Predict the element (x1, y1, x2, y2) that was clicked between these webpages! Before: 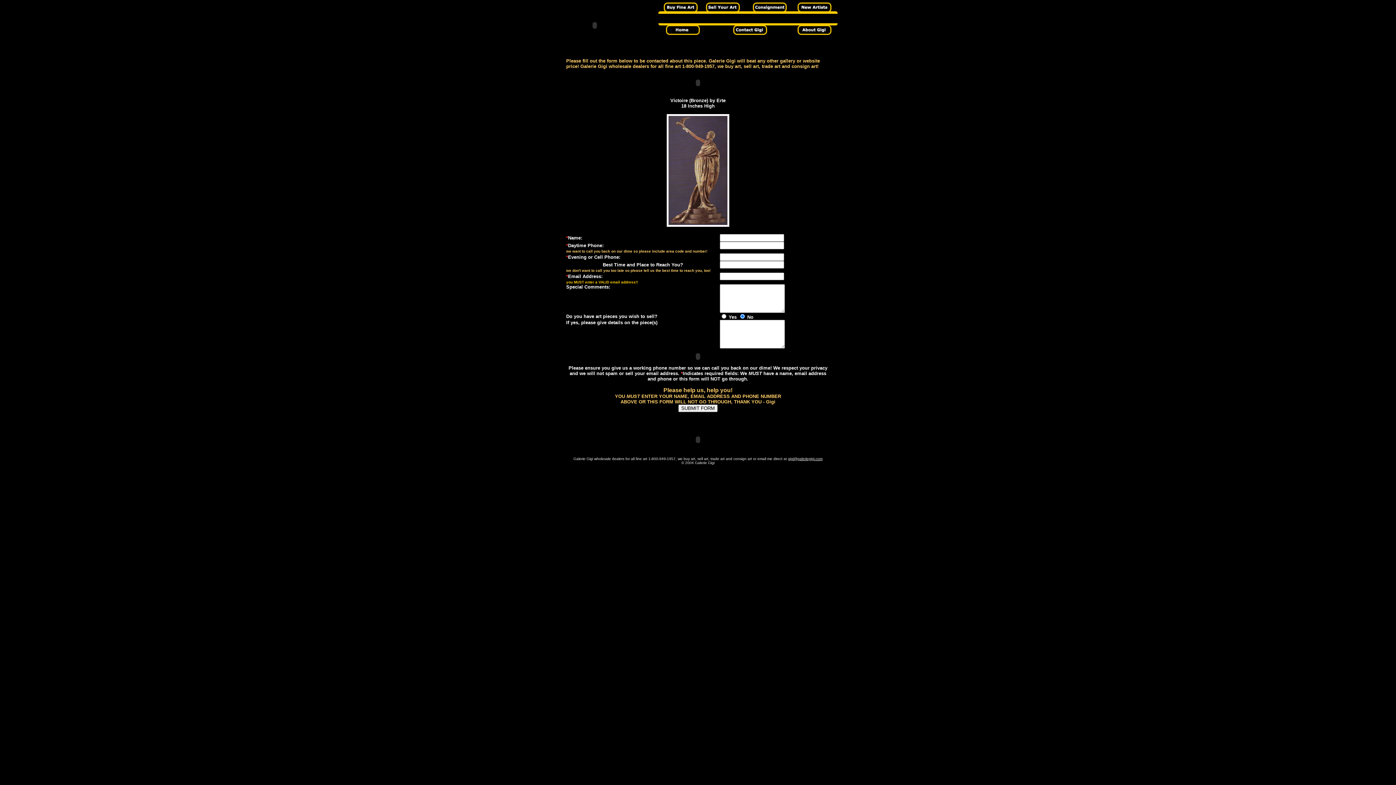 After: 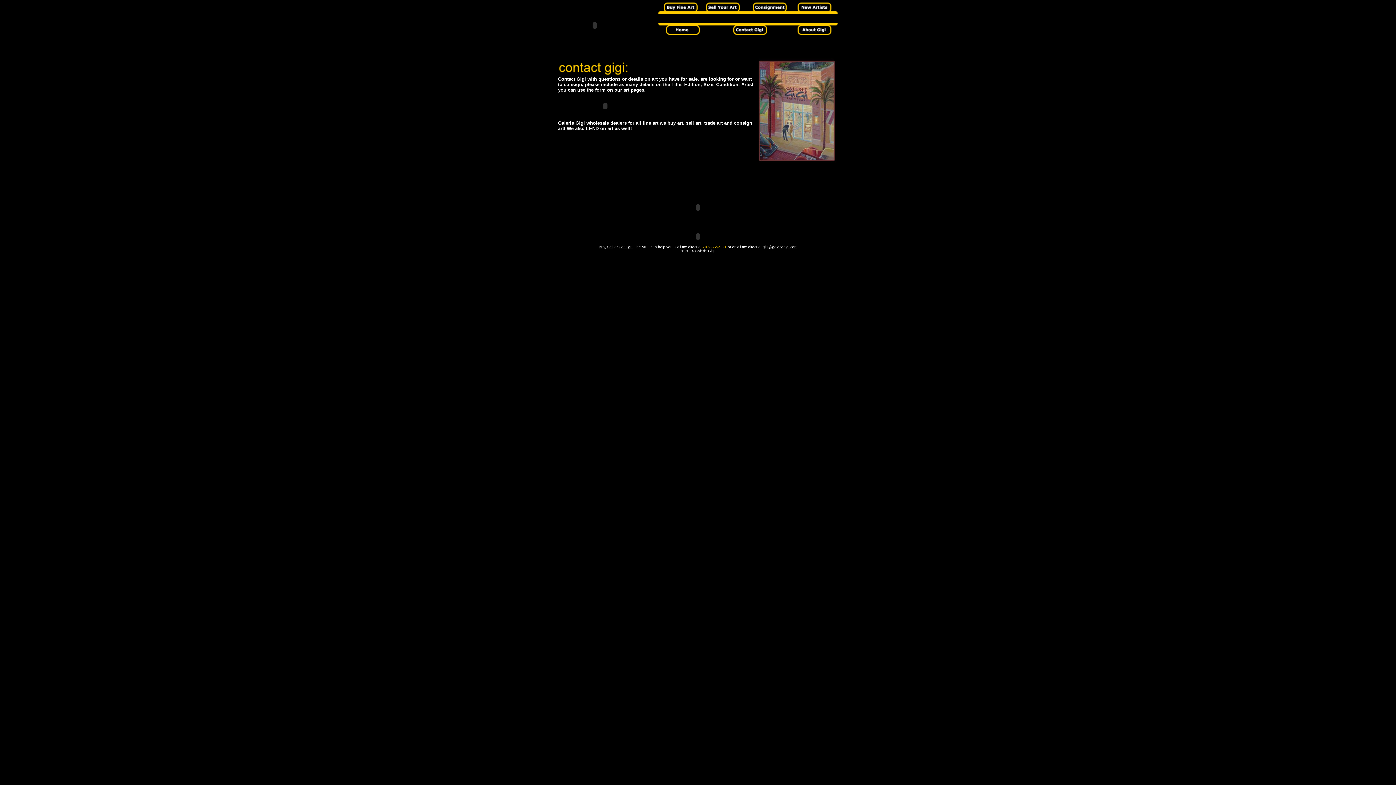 Action: bbox: (702, 37, 790, 43)